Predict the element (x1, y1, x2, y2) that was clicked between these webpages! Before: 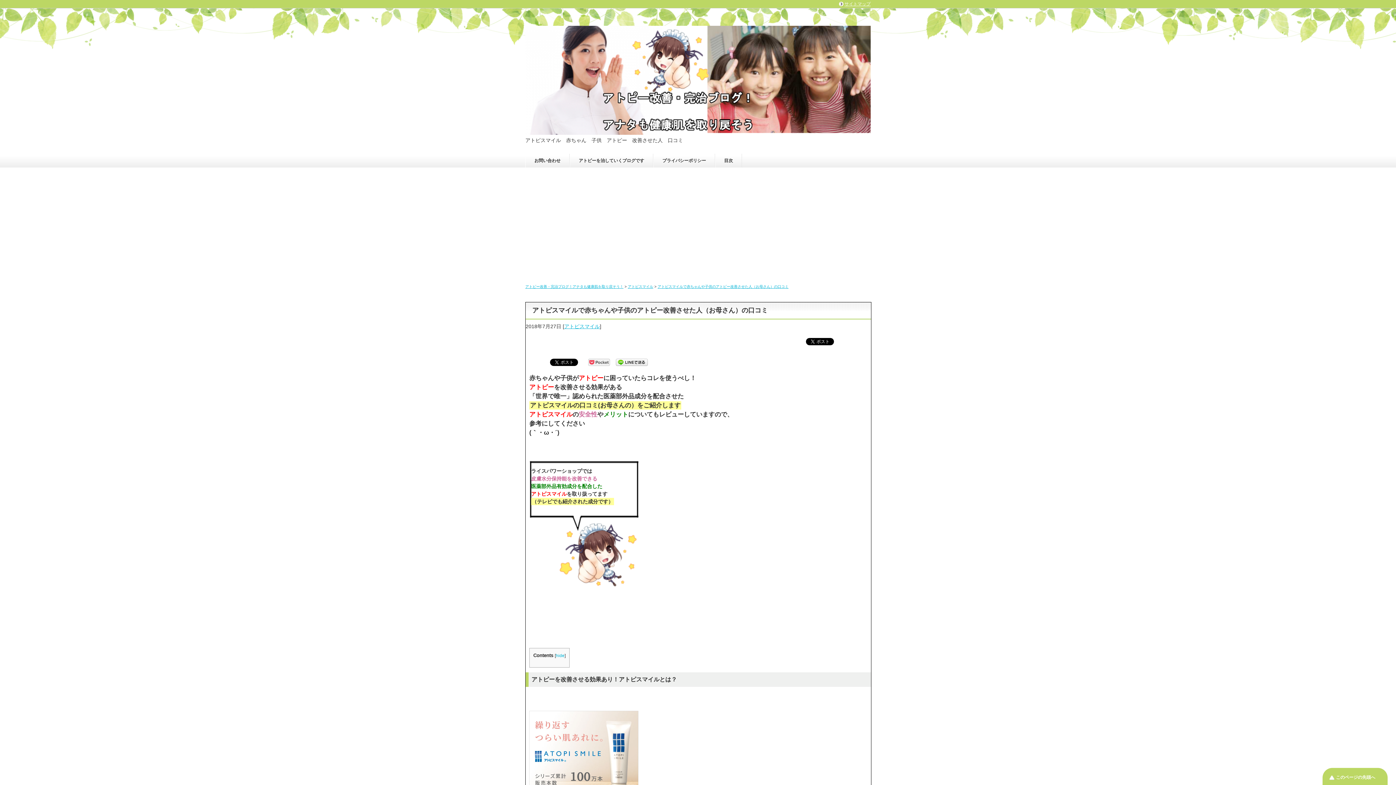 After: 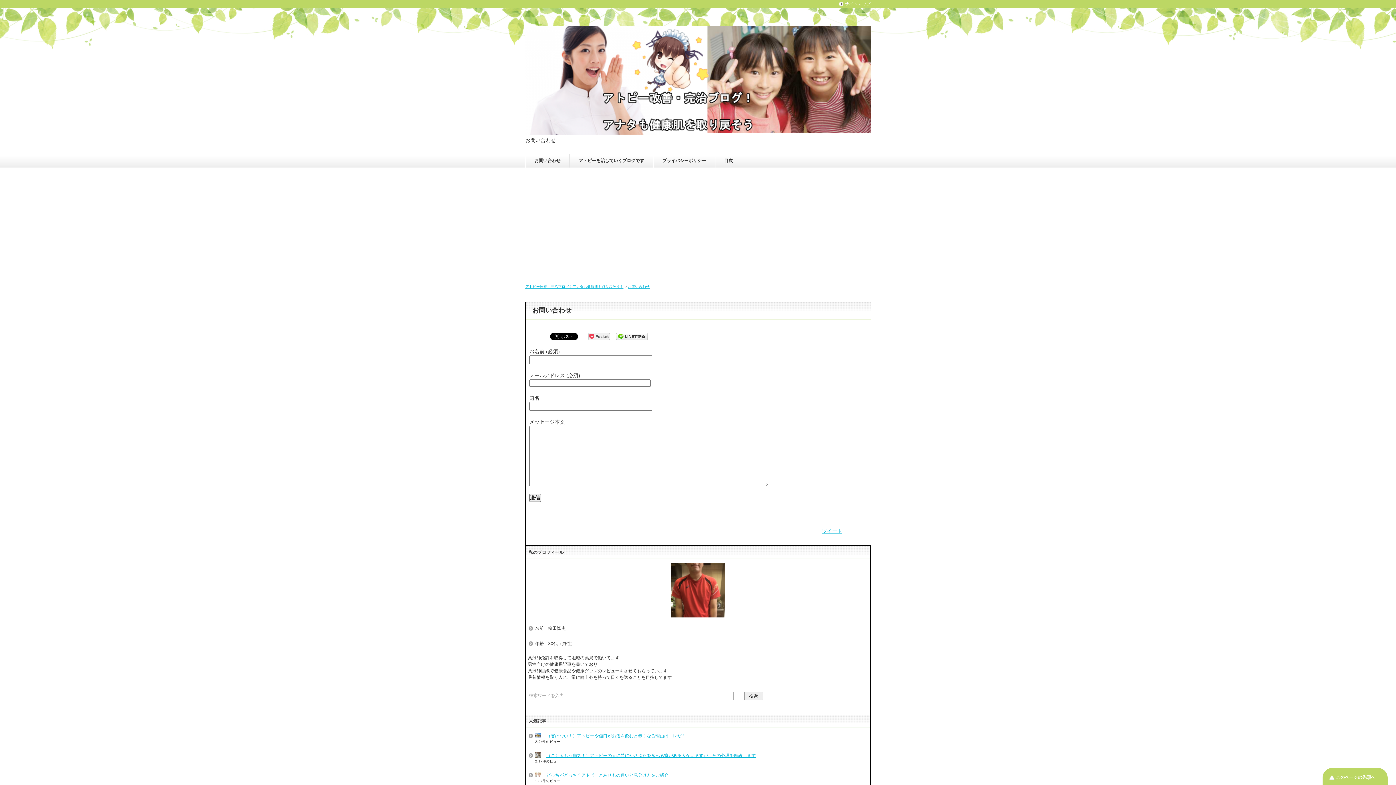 Action: label: お問い合わせ bbox: (525, 153, 569, 167)